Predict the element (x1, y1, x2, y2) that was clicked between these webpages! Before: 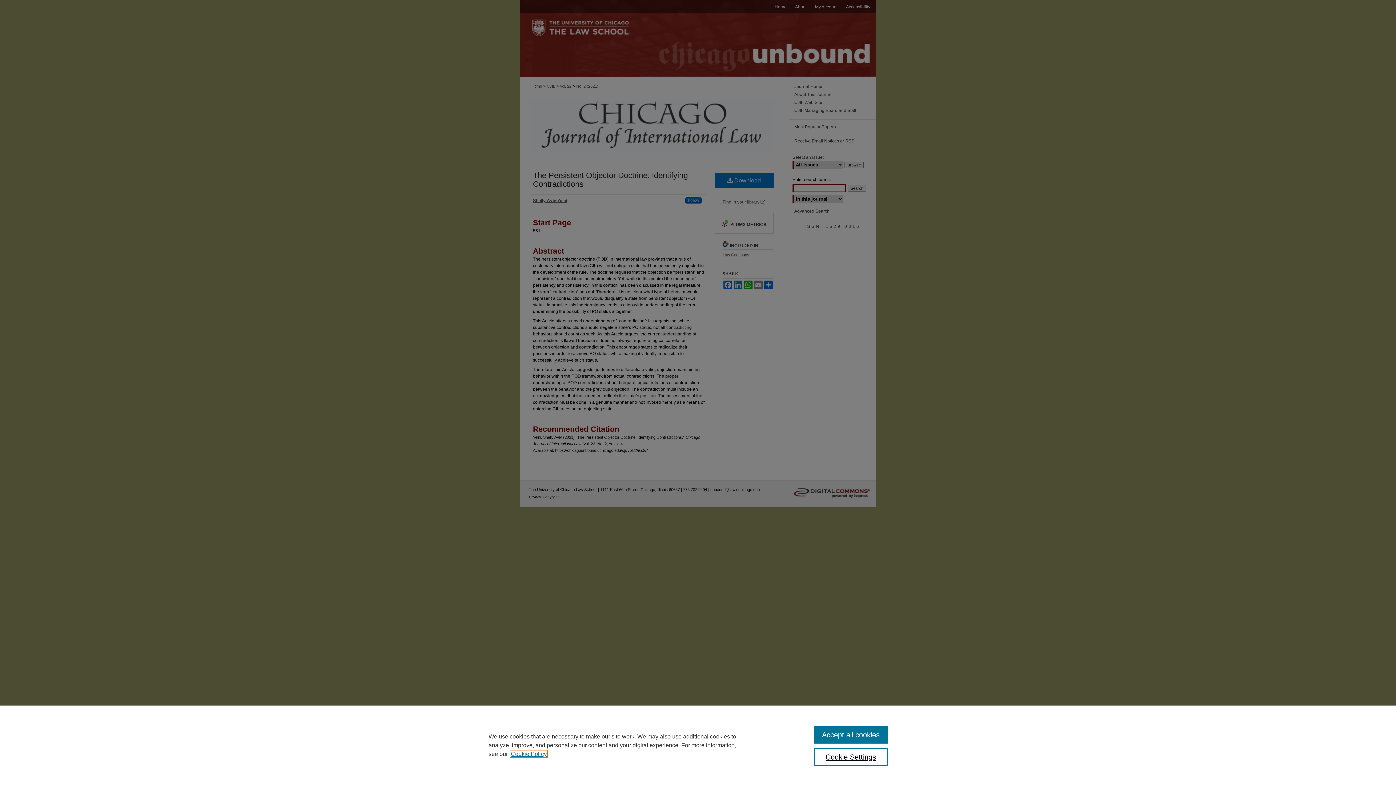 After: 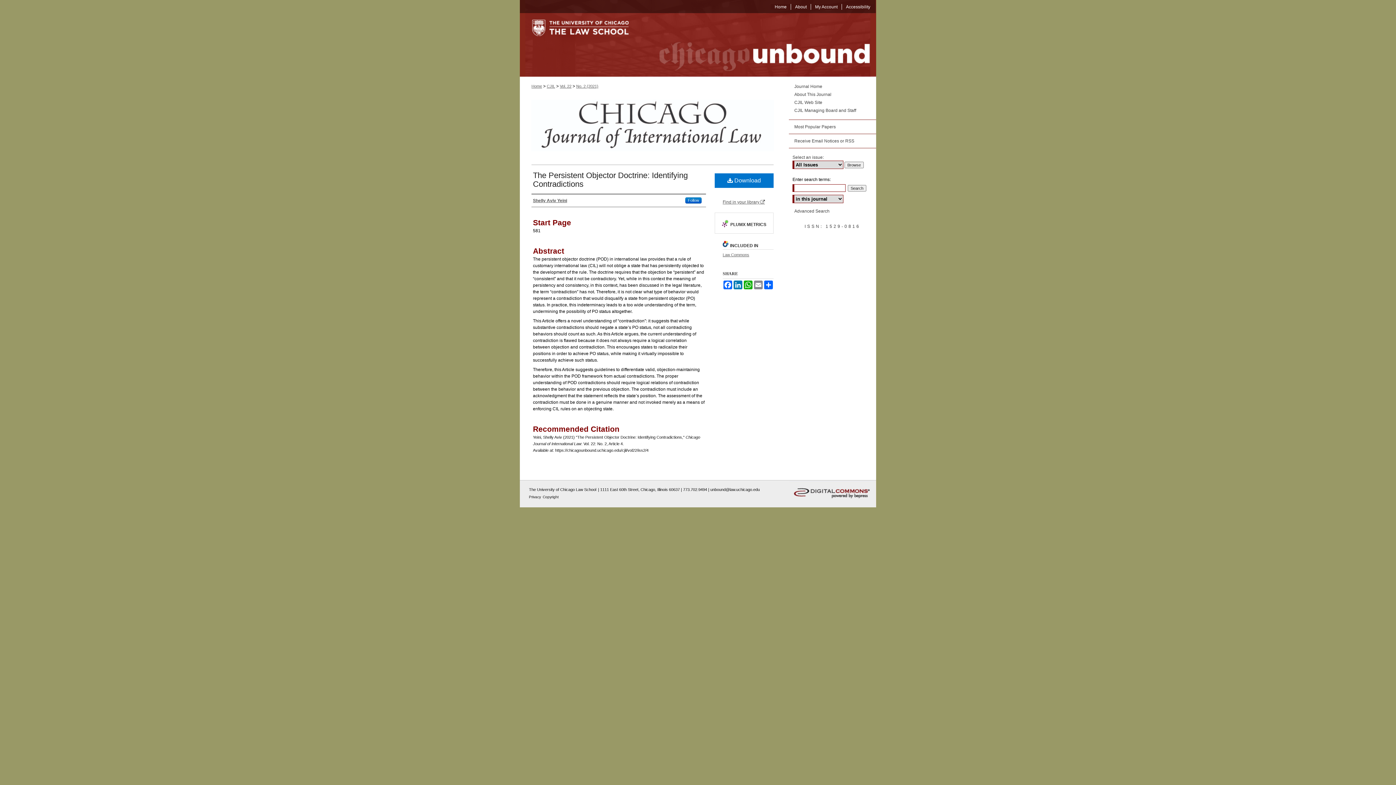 Action: bbox: (814, 726, 887, 744) label: Accept all cookies